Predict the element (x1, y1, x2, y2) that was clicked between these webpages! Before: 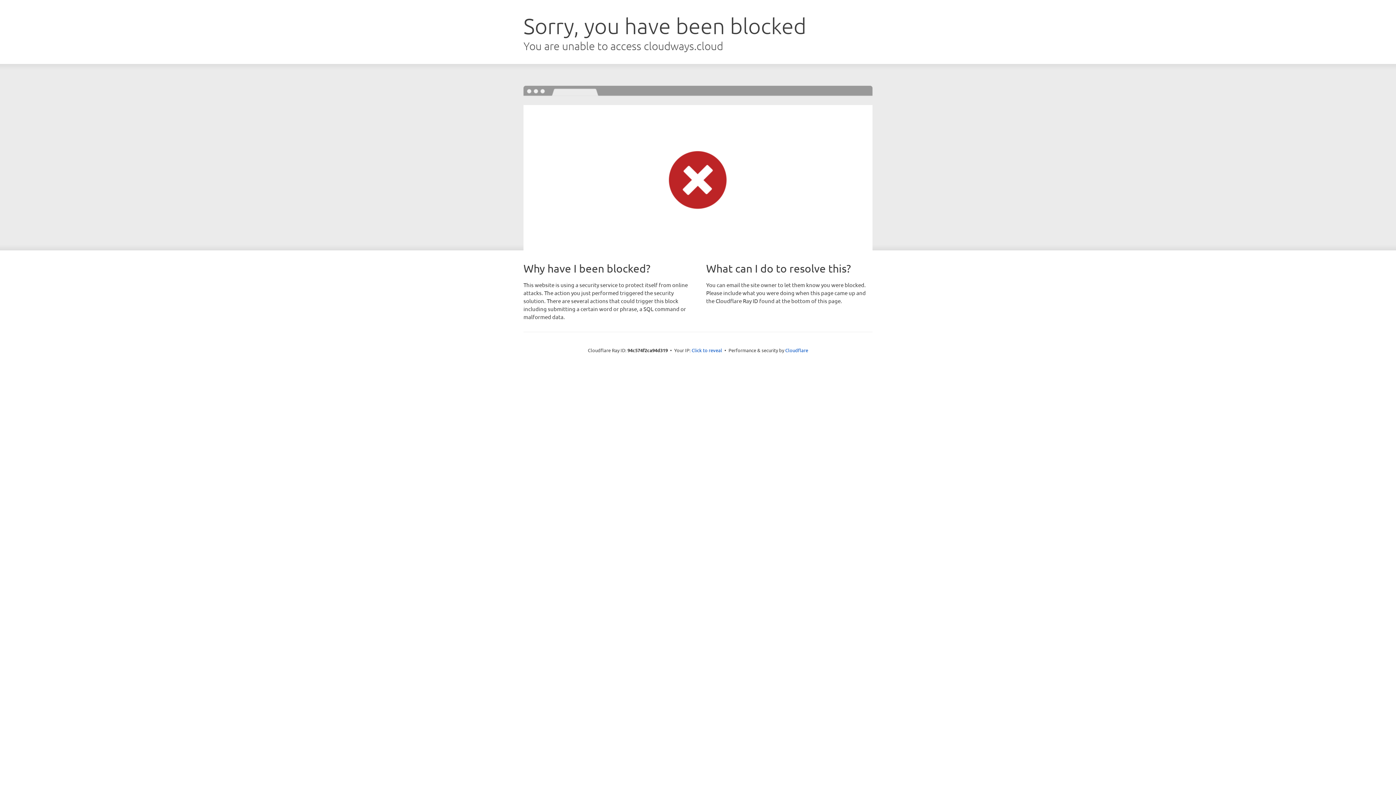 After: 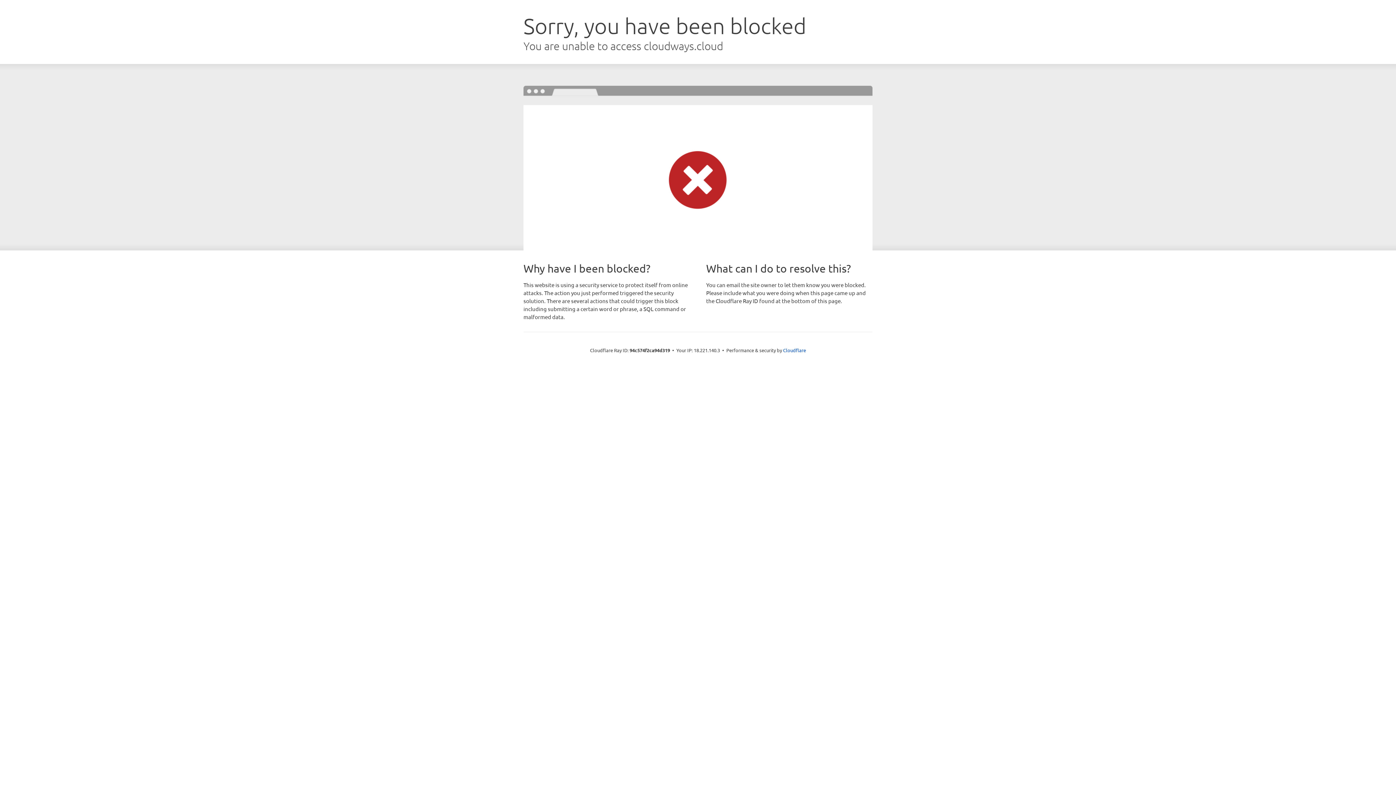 Action: bbox: (691, 346, 722, 353) label: Click to reveal